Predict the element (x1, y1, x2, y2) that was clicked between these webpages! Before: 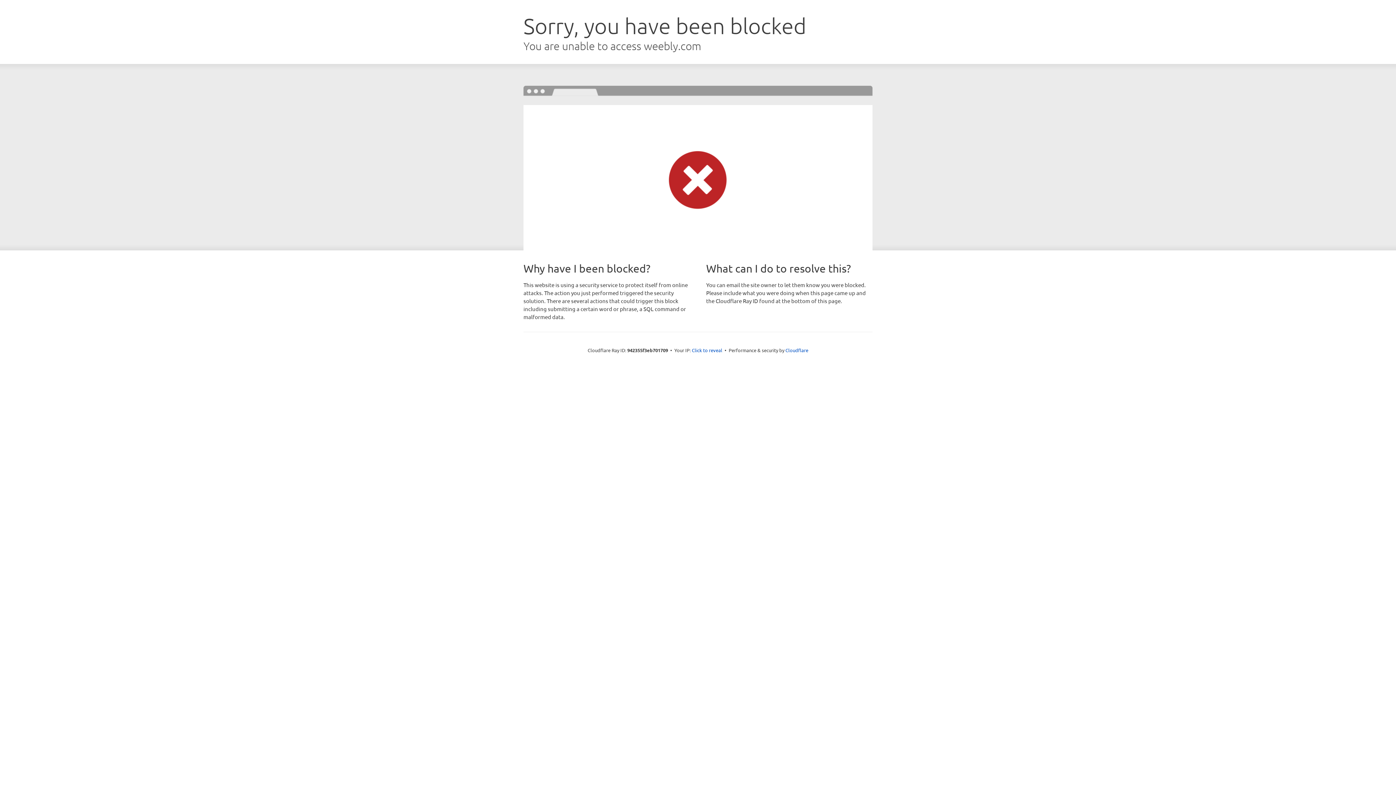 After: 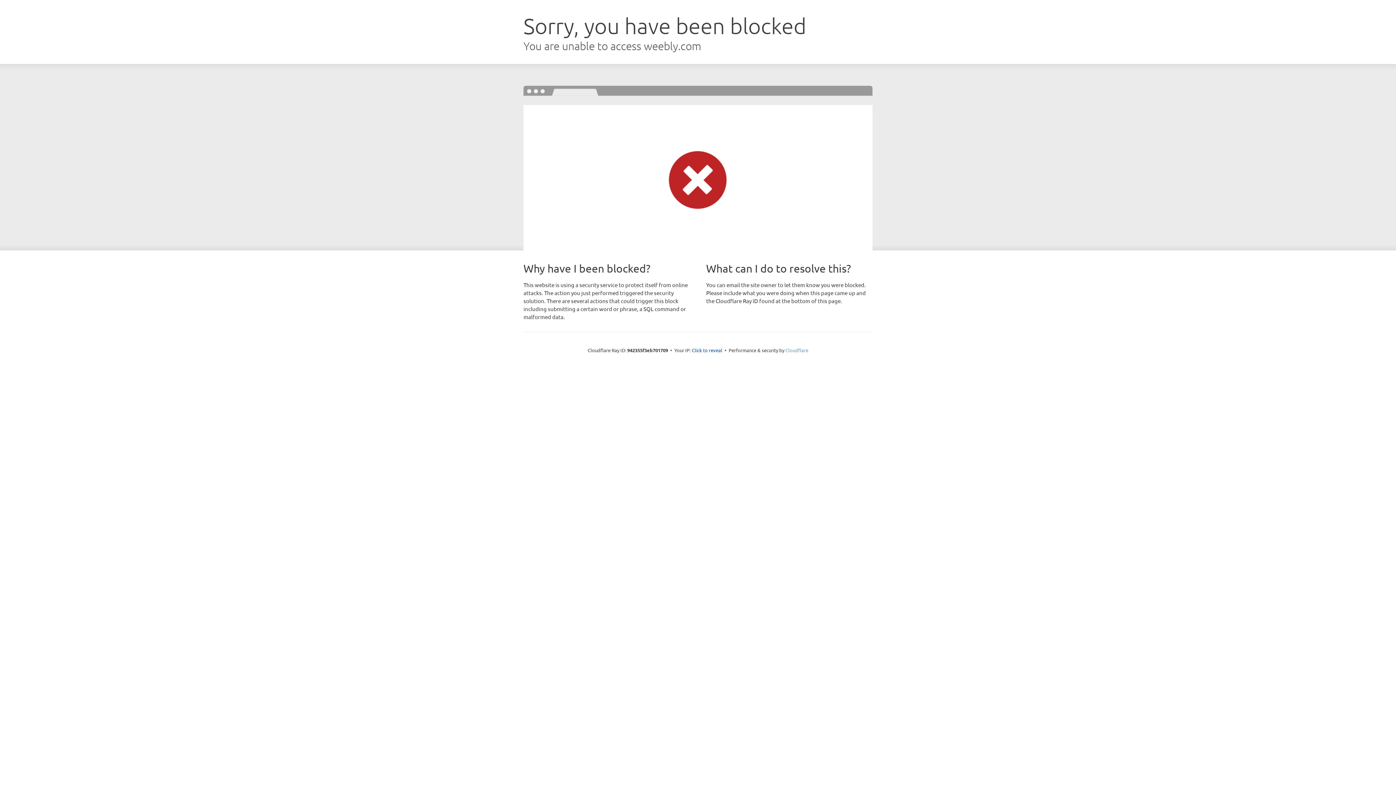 Action: bbox: (785, 347, 808, 353) label: Cloudflare